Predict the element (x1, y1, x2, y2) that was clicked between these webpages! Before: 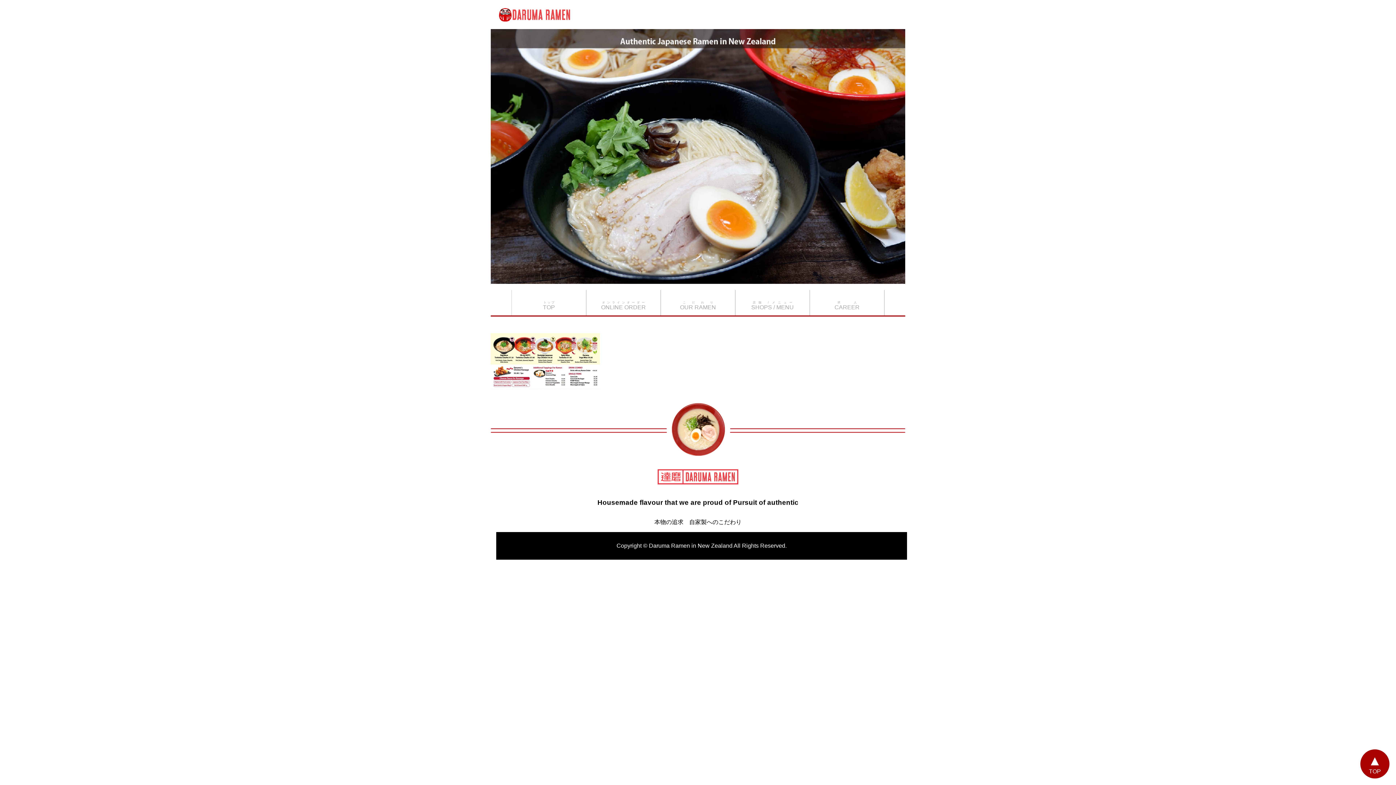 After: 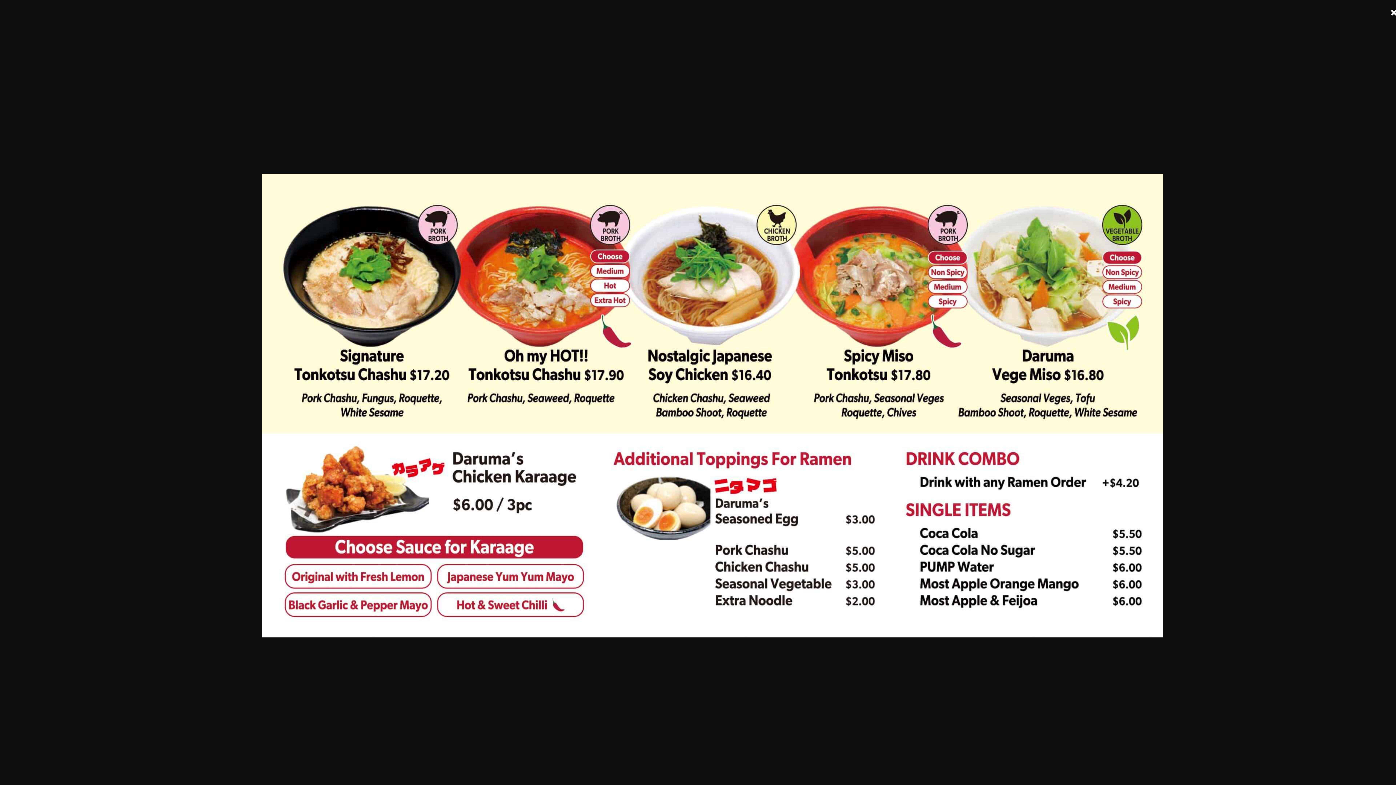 Action: bbox: (490, 384, 600, 390)